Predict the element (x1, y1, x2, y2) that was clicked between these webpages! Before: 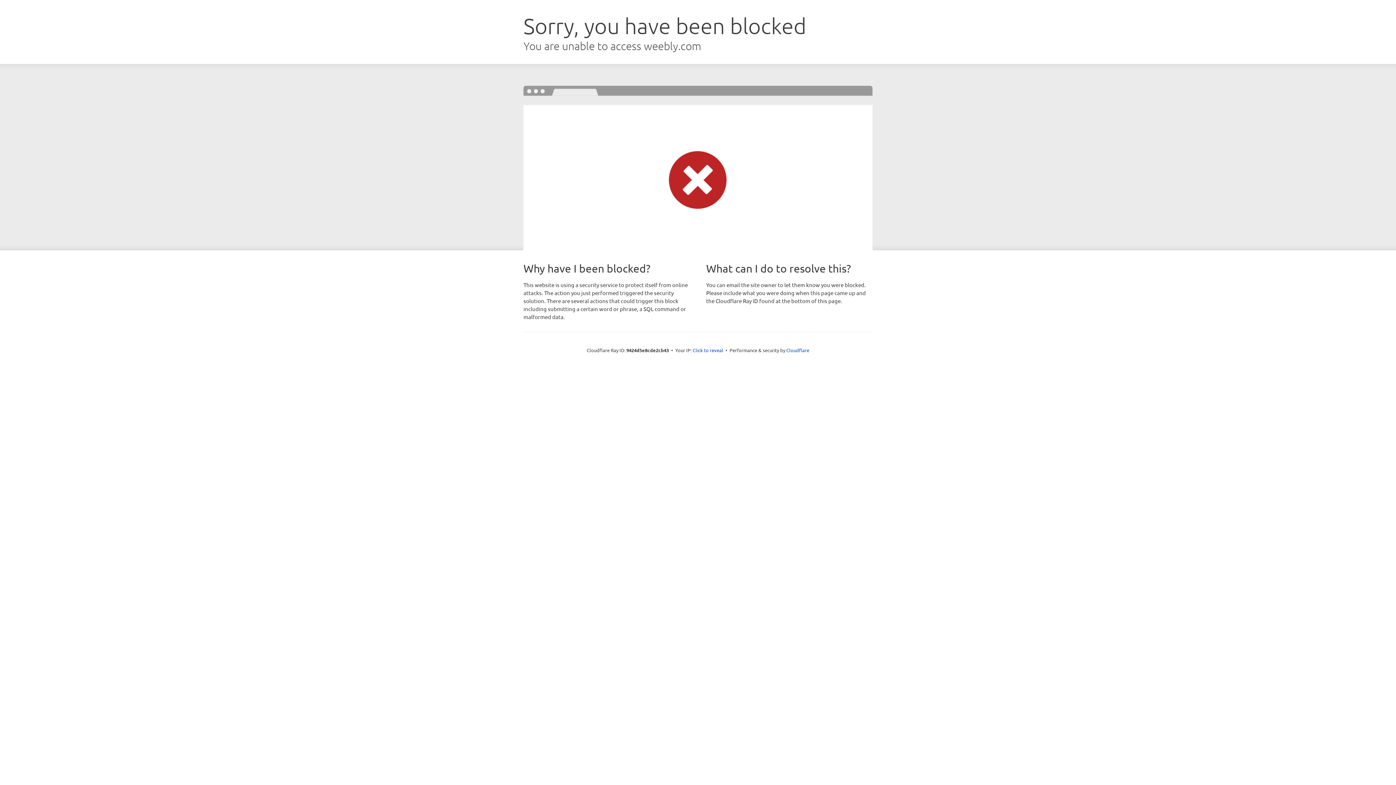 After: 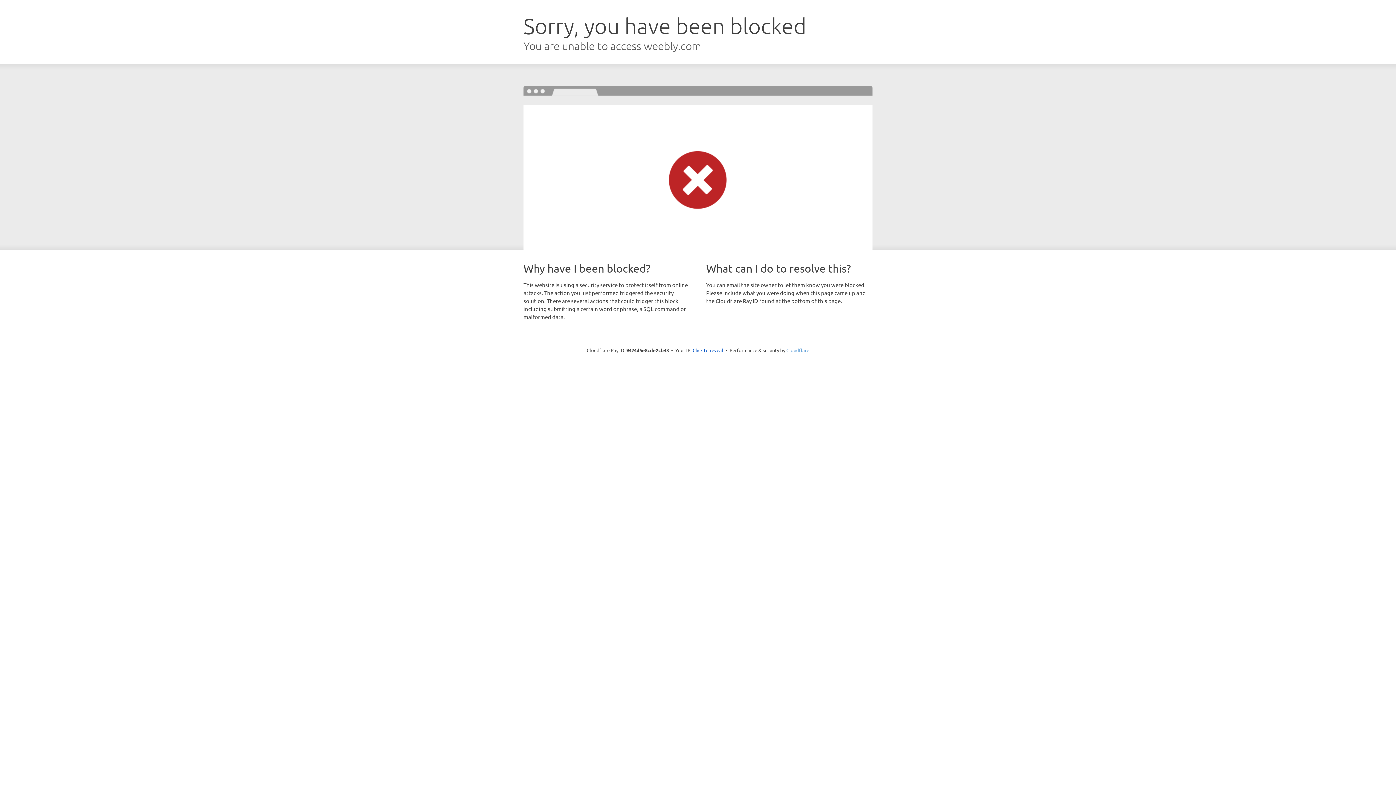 Action: bbox: (786, 347, 809, 353) label: Cloudflare